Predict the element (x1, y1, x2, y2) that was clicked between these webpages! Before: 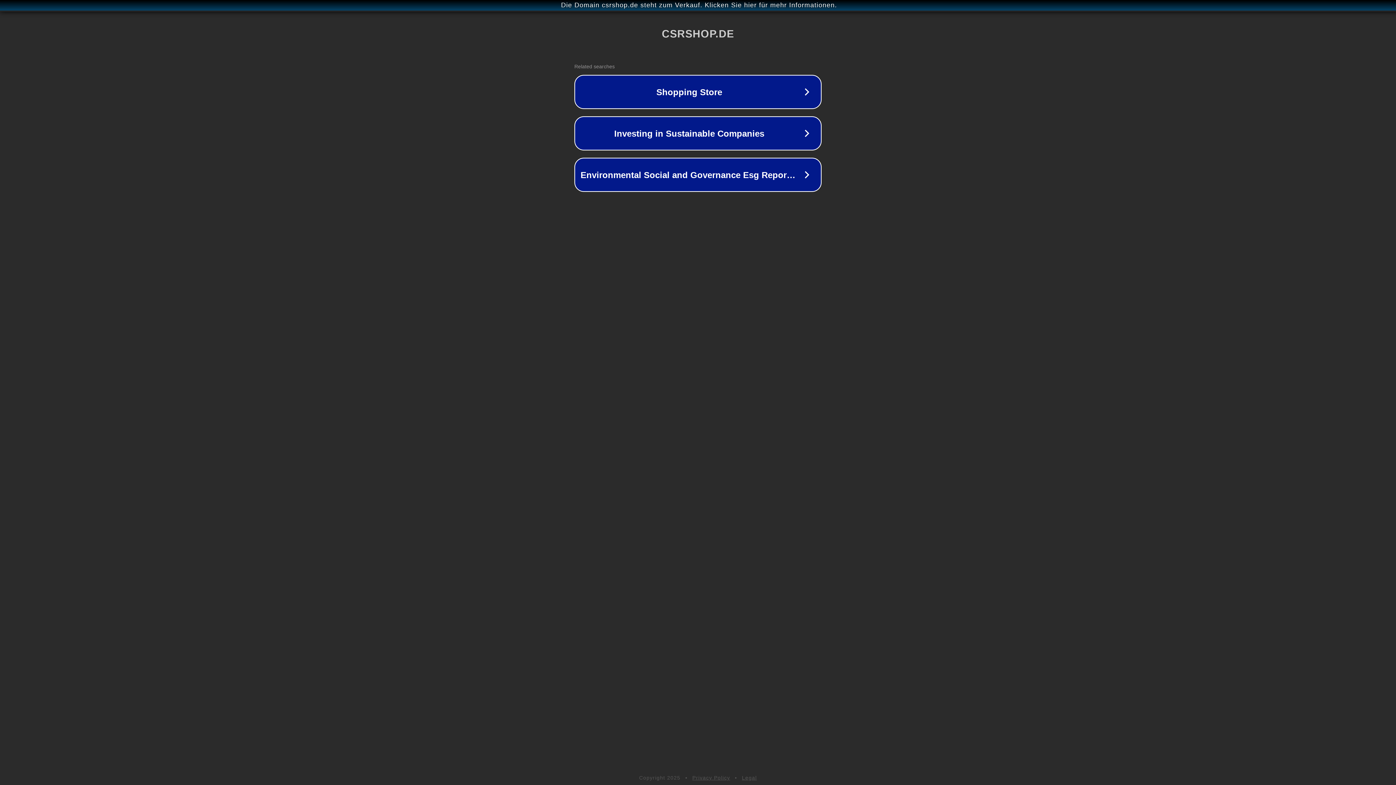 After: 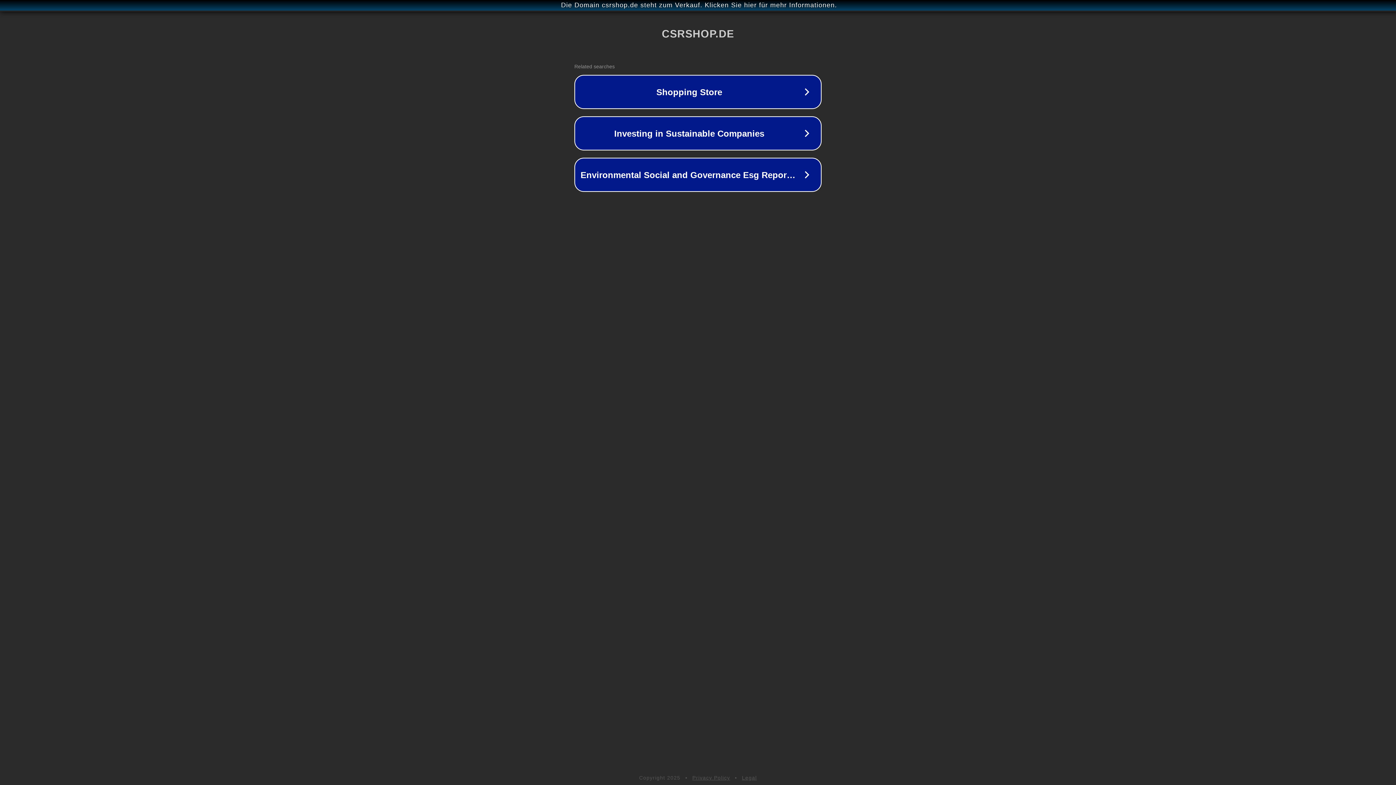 Action: label: Legal bbox: (742, 775, 757, 781)